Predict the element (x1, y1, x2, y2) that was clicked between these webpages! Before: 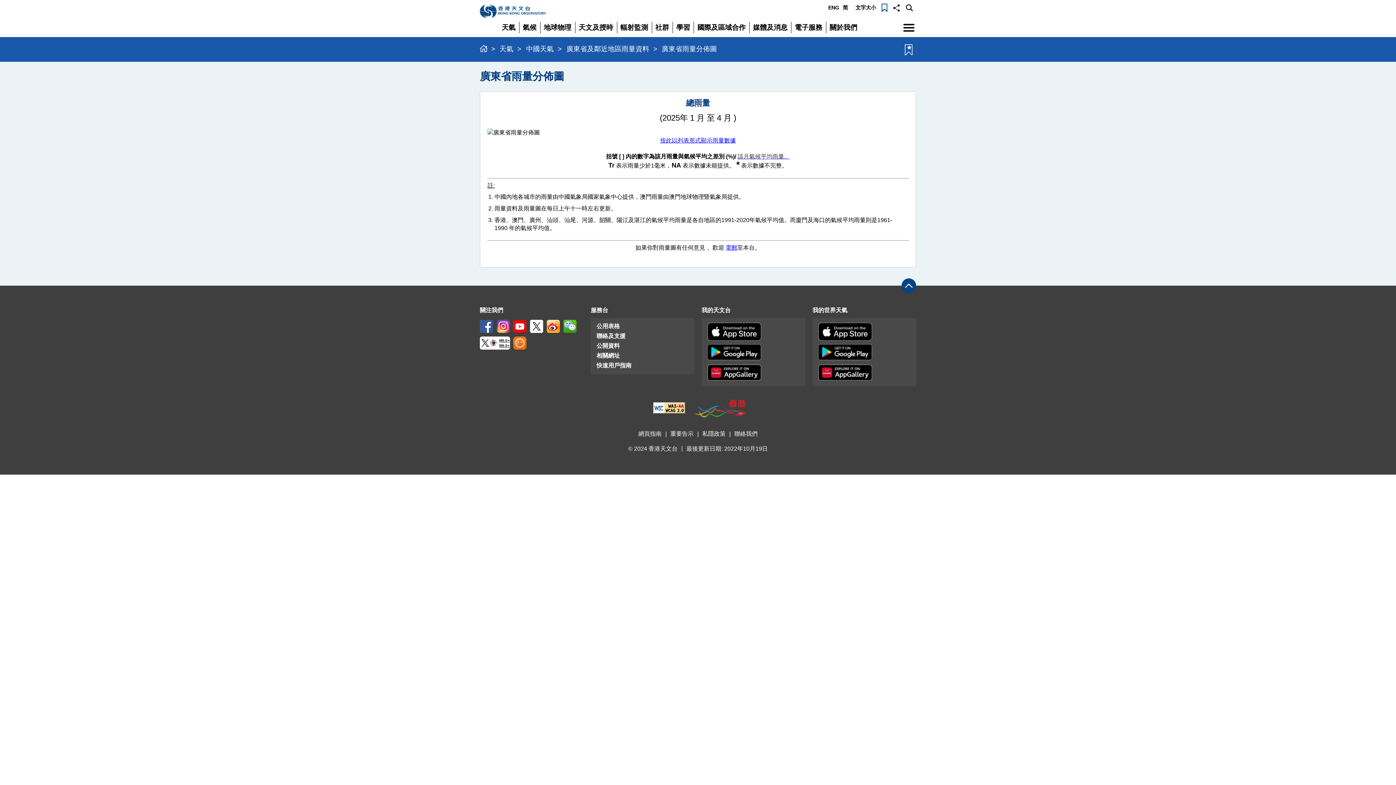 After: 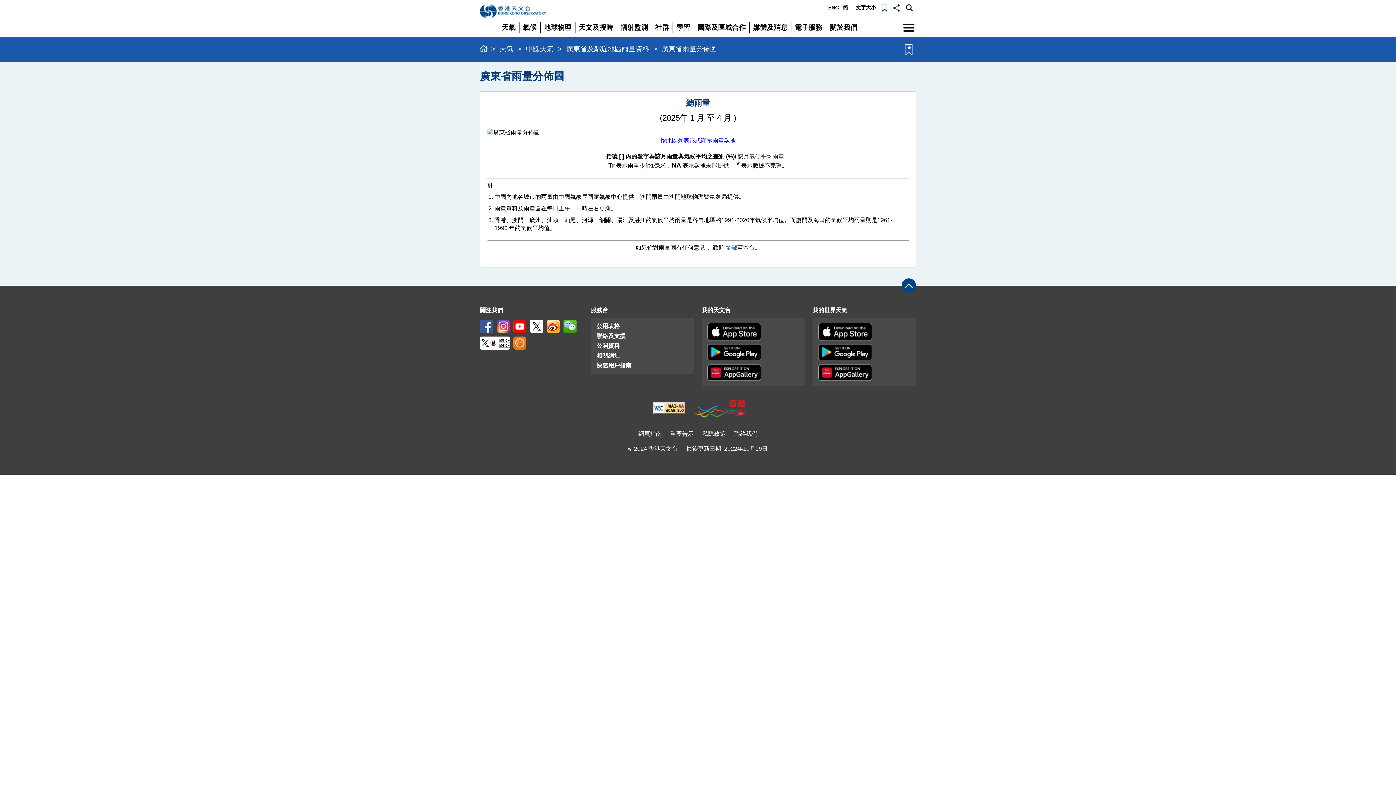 Action: bbox: (725, 244, 737, 250) label: 電郵